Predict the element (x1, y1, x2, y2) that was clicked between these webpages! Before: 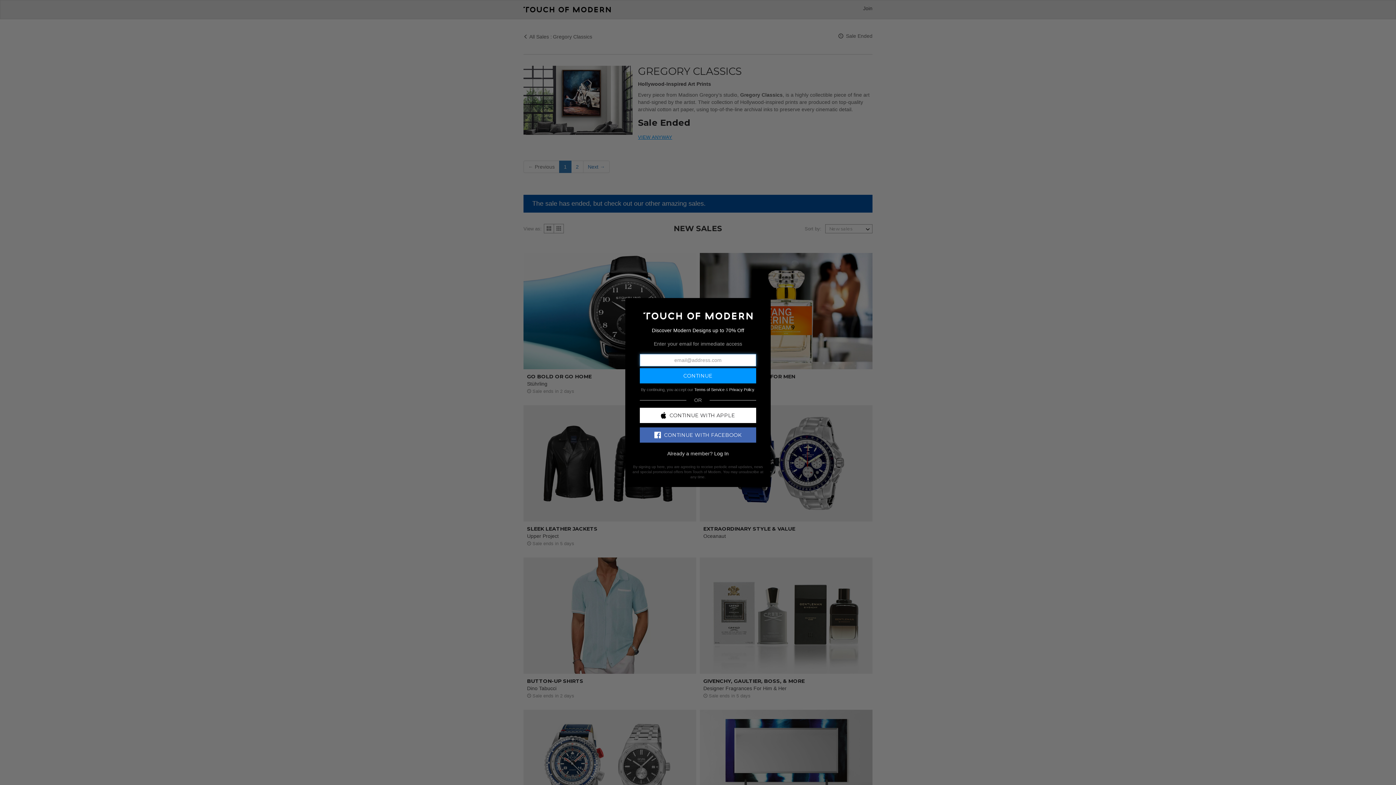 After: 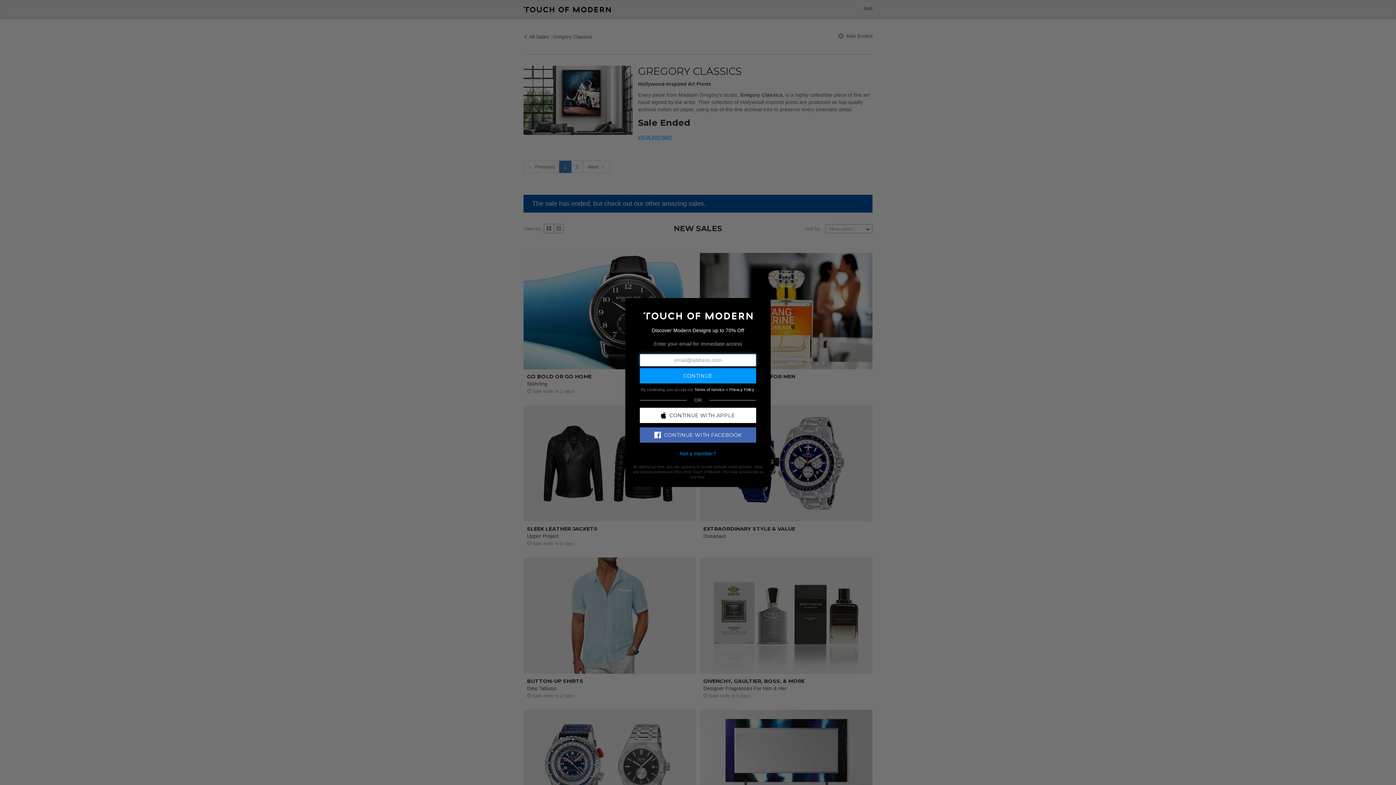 Action: label: Log In bbox: (714, 450, 728, 456)